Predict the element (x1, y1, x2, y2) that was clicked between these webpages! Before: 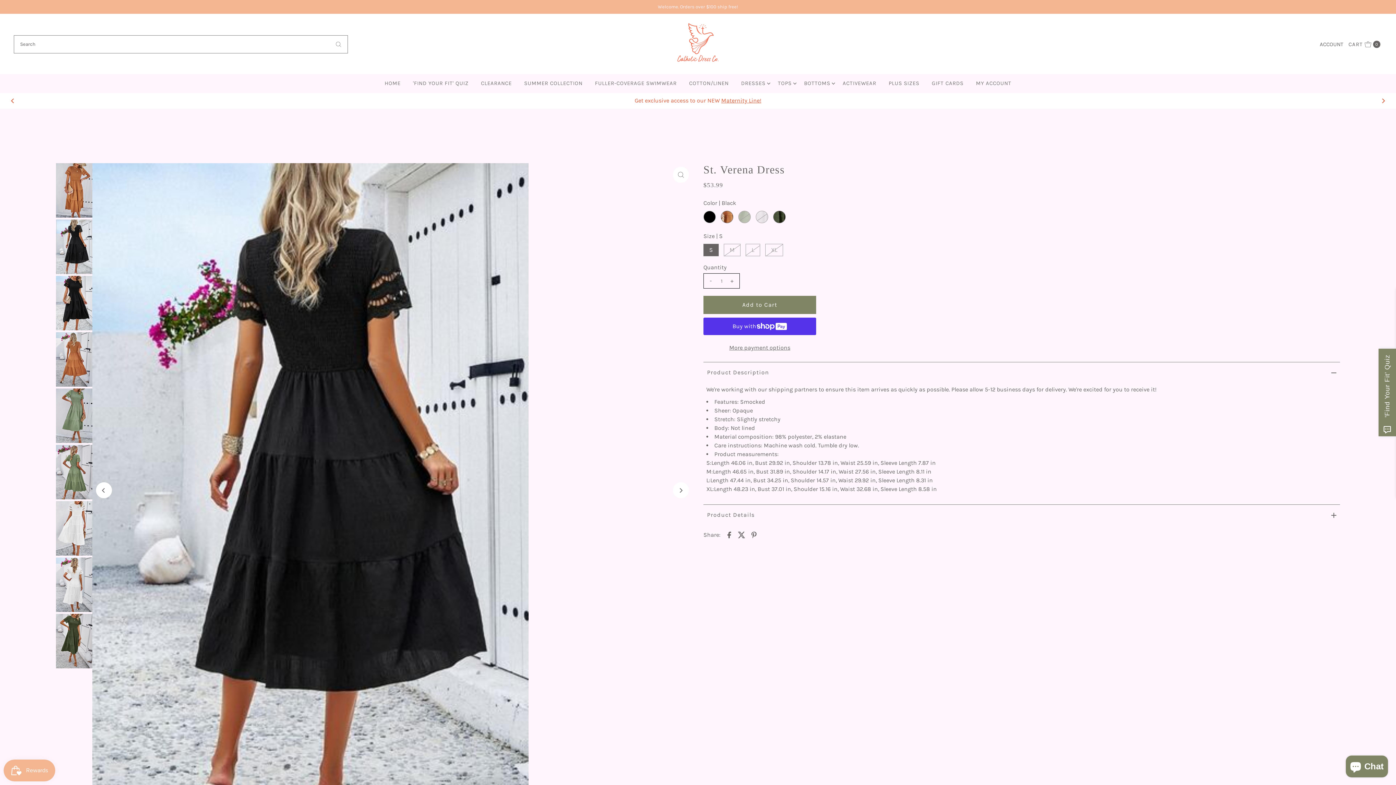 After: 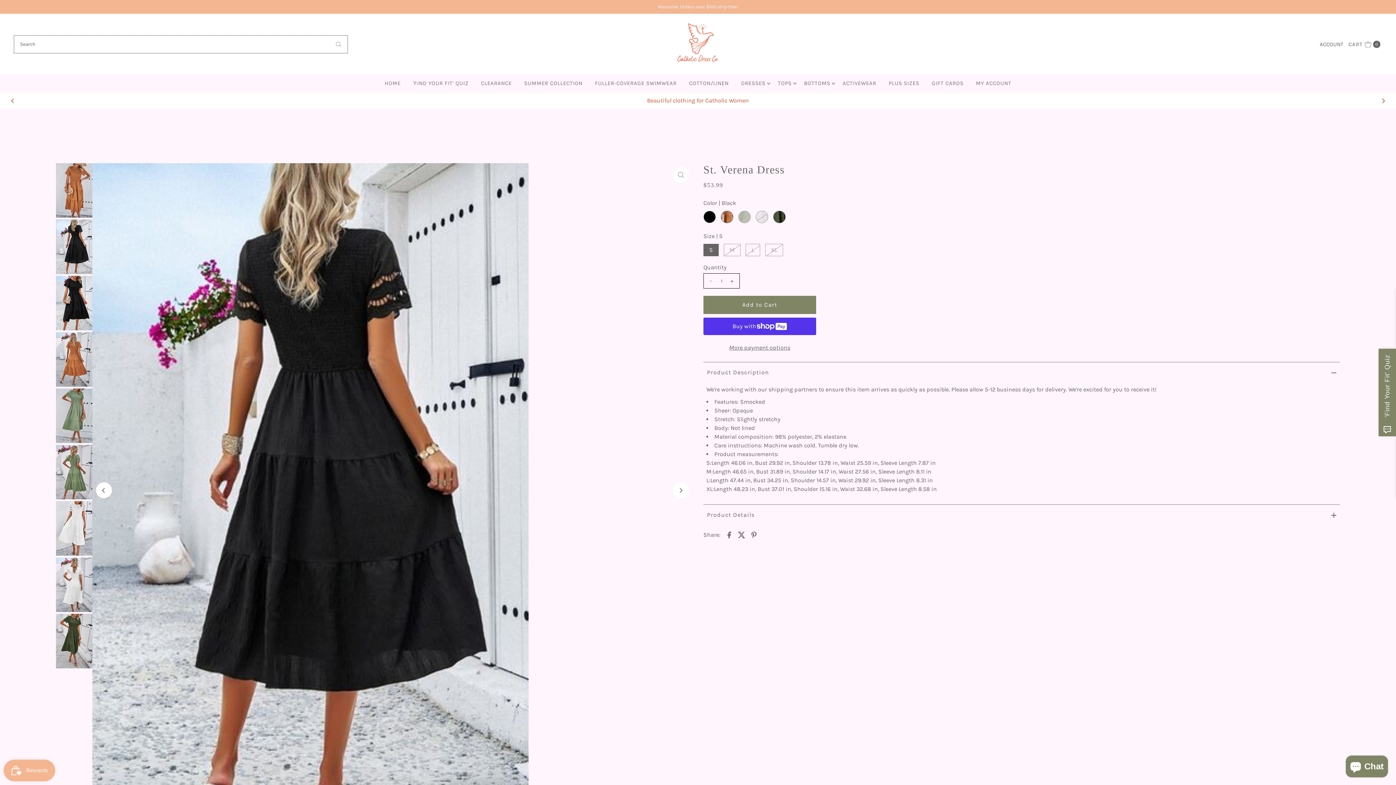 Action: label: Previous bbox: (5, 97, 20, 104)